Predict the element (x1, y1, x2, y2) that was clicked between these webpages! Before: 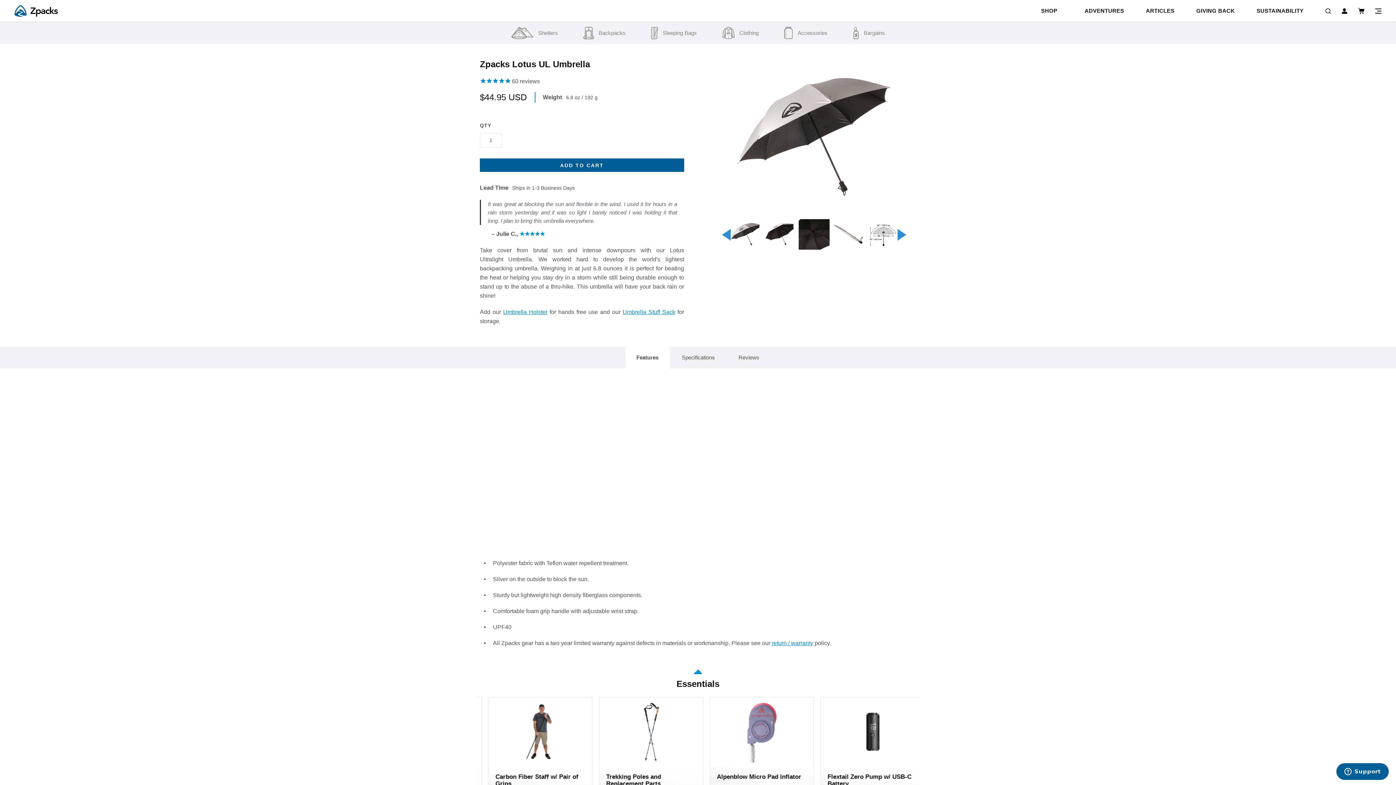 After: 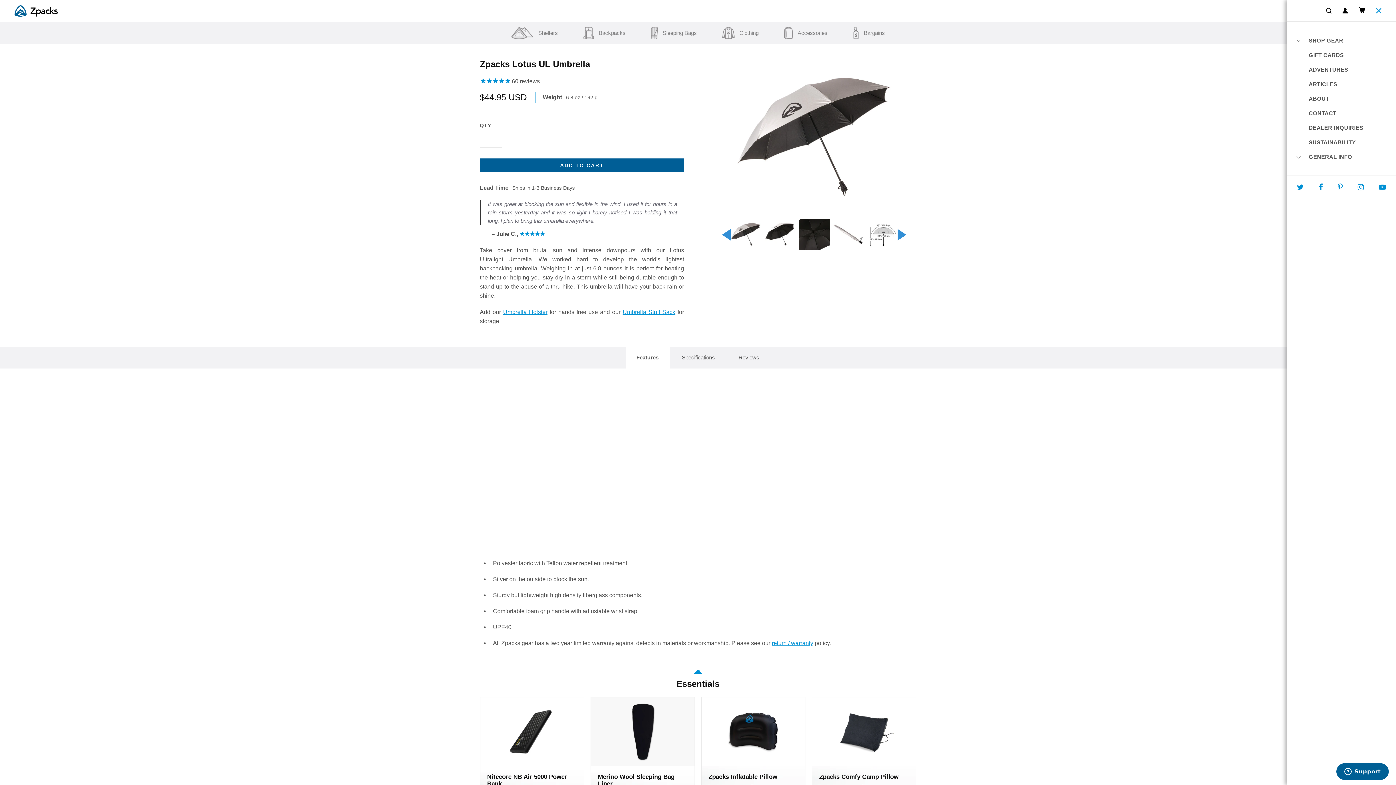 Action: bbox: (1375, 7, 1381, 16)